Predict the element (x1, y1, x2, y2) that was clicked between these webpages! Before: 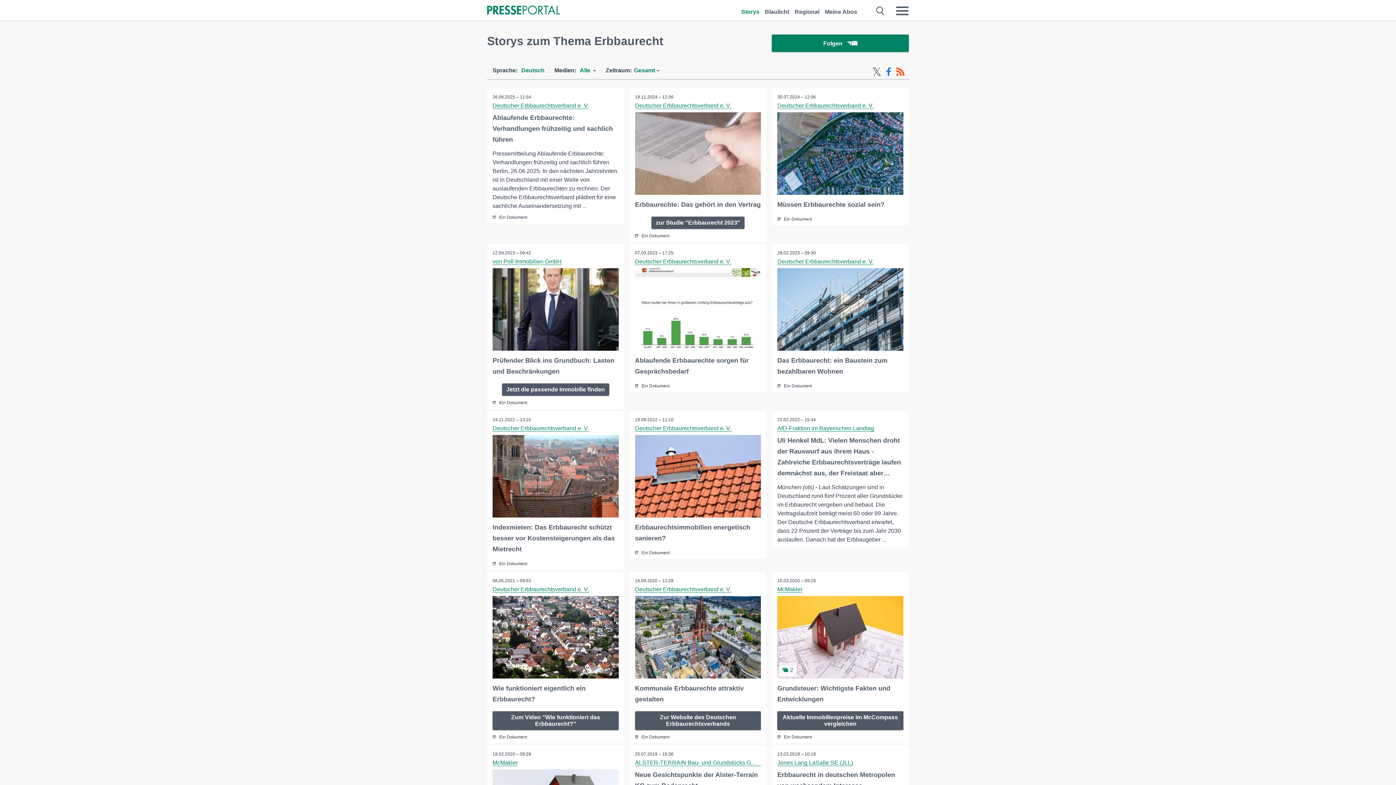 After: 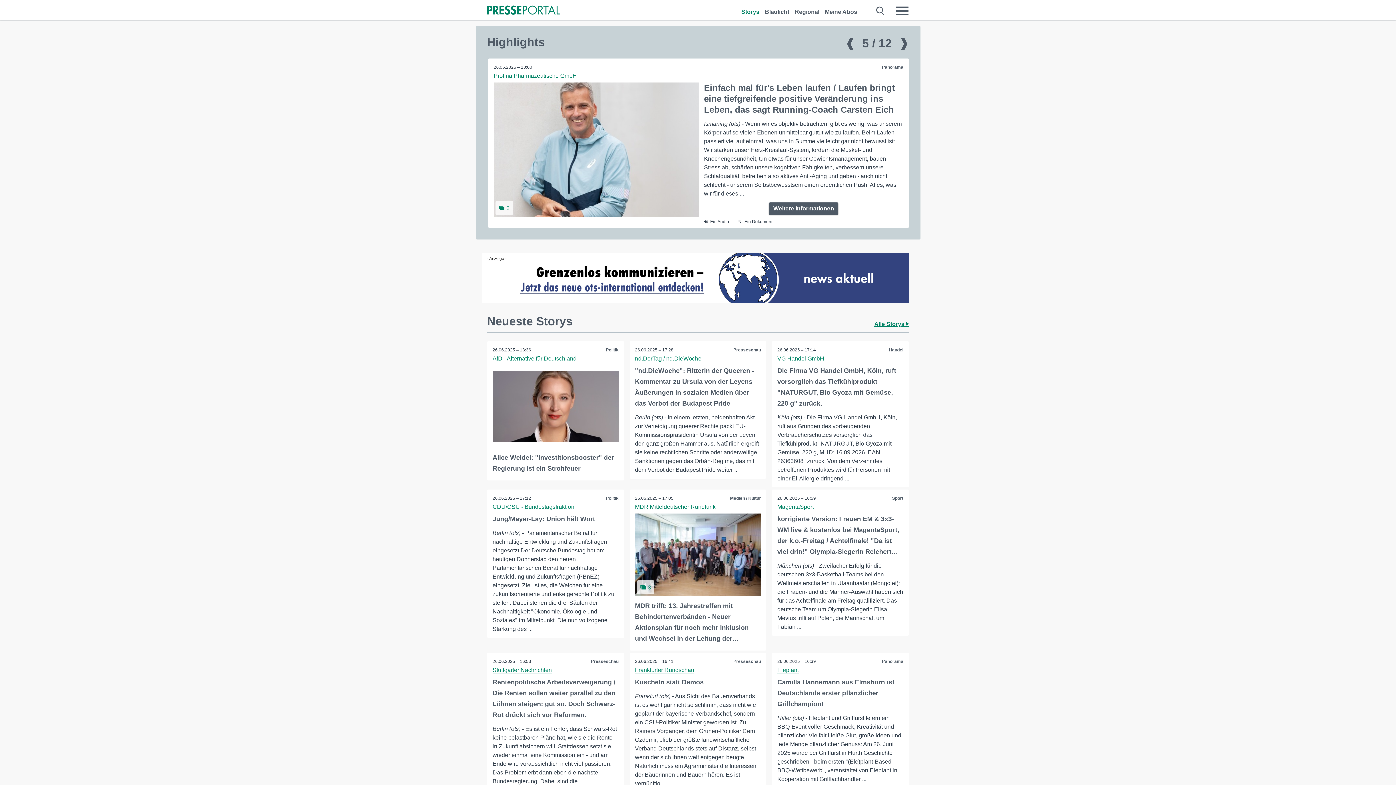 Action: bbox: (487, 4, 560, 16)